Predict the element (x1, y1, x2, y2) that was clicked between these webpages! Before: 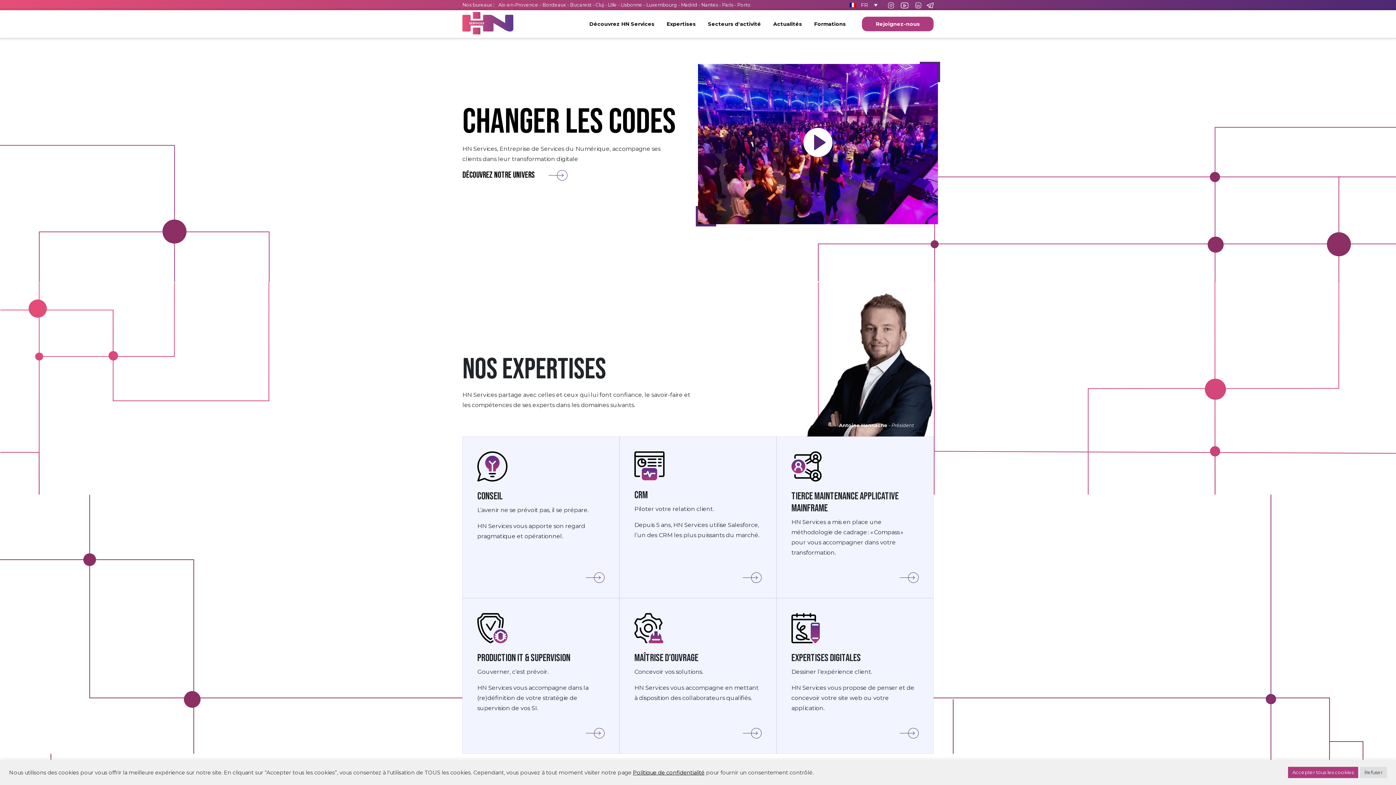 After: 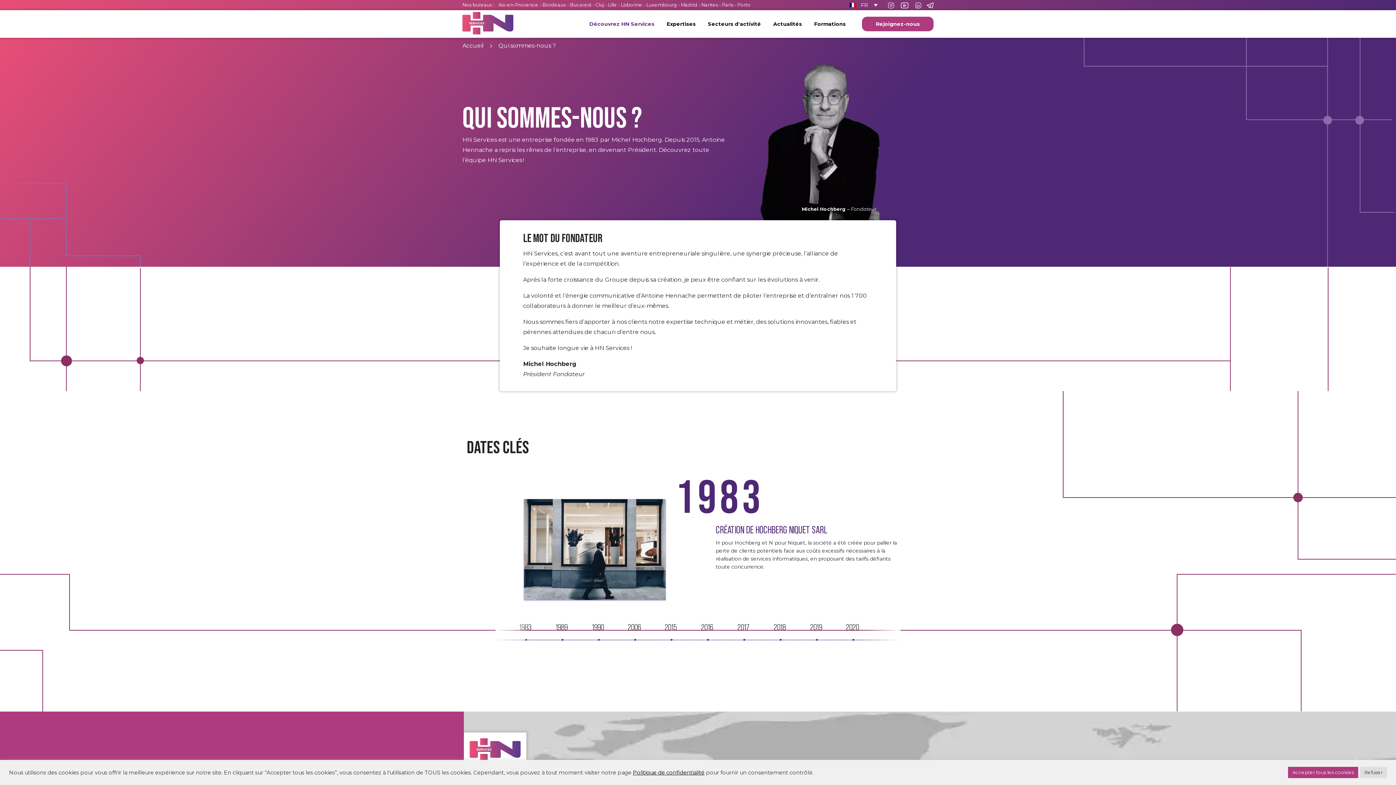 Action: label: Découvrez notre univers bbox: (462, 170, 567, 180)